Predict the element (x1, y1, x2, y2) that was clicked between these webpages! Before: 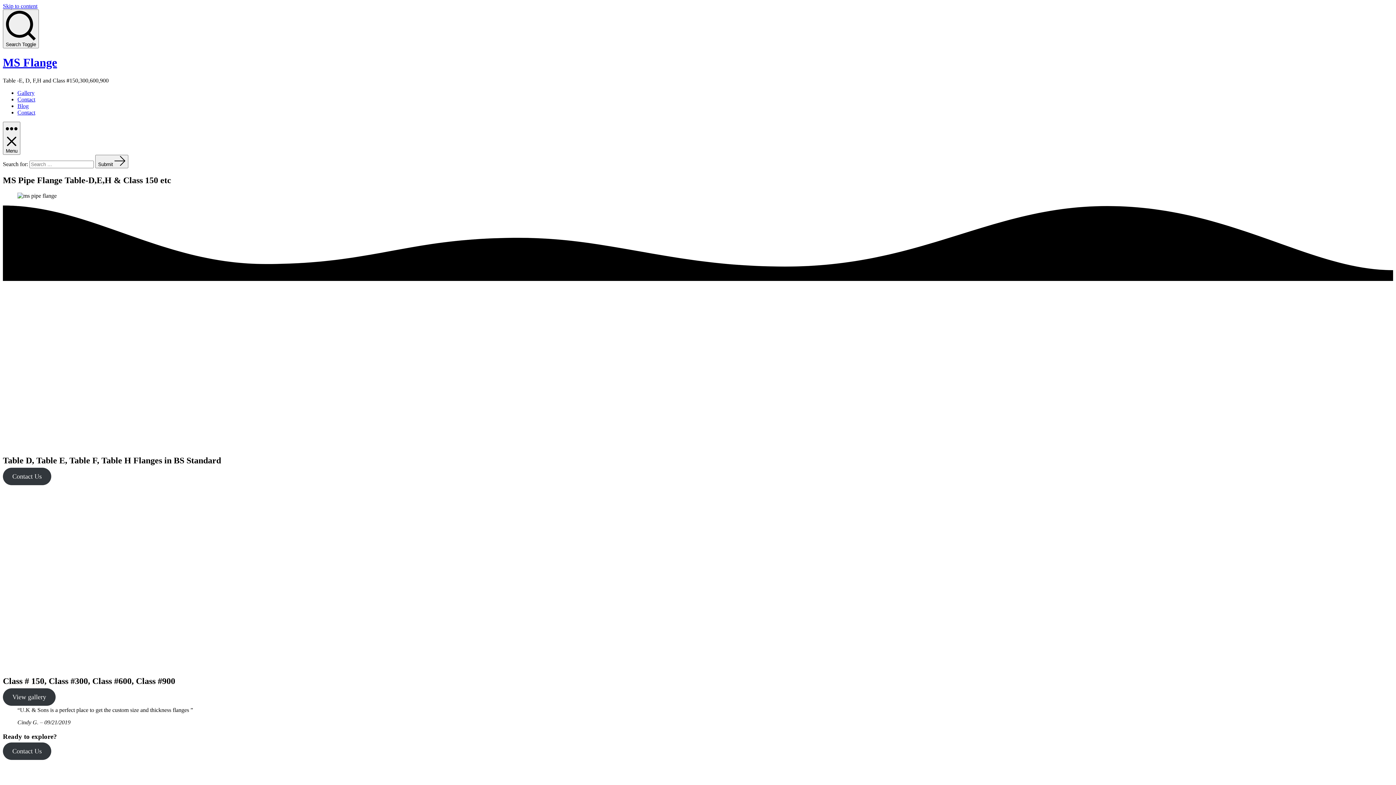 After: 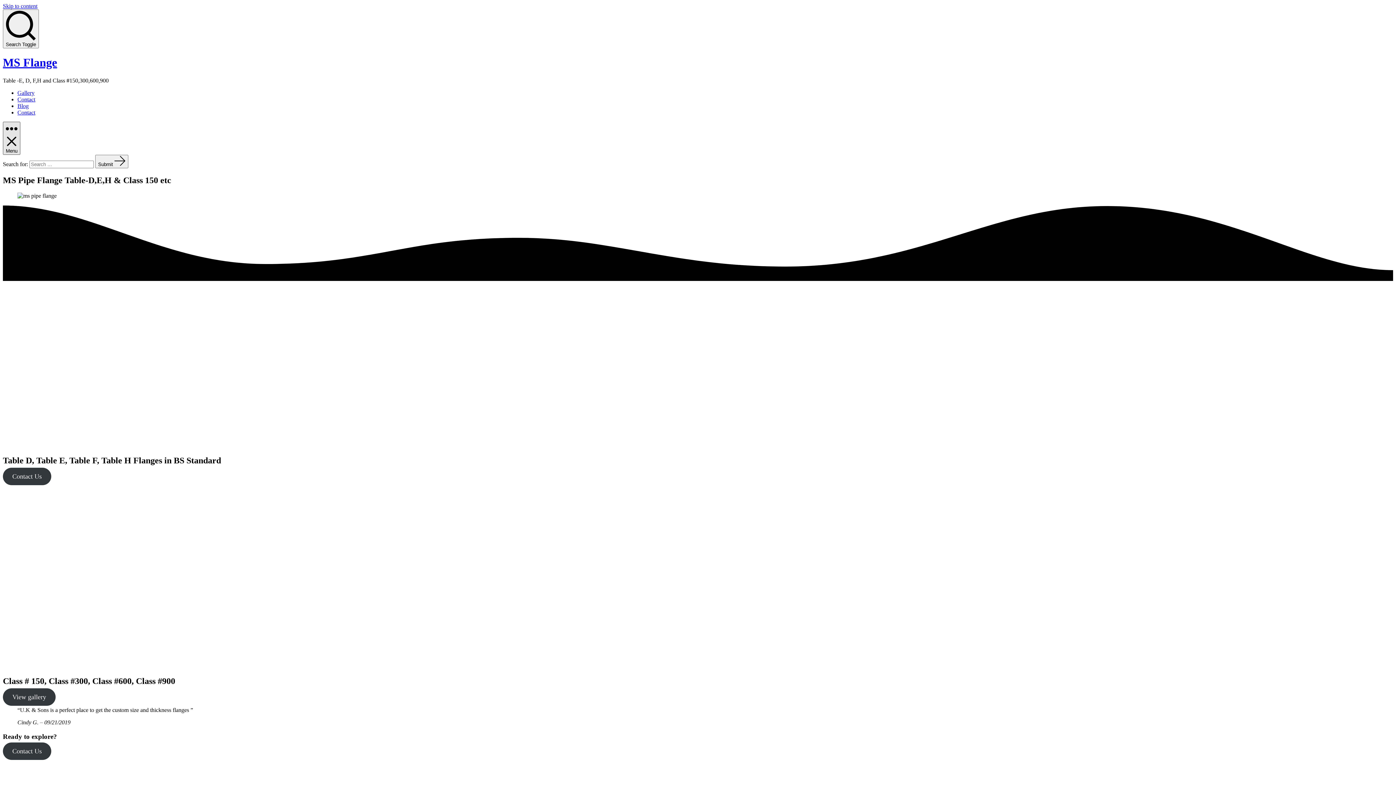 Action: label: Menu bbox: (2, 121, 20, 154)